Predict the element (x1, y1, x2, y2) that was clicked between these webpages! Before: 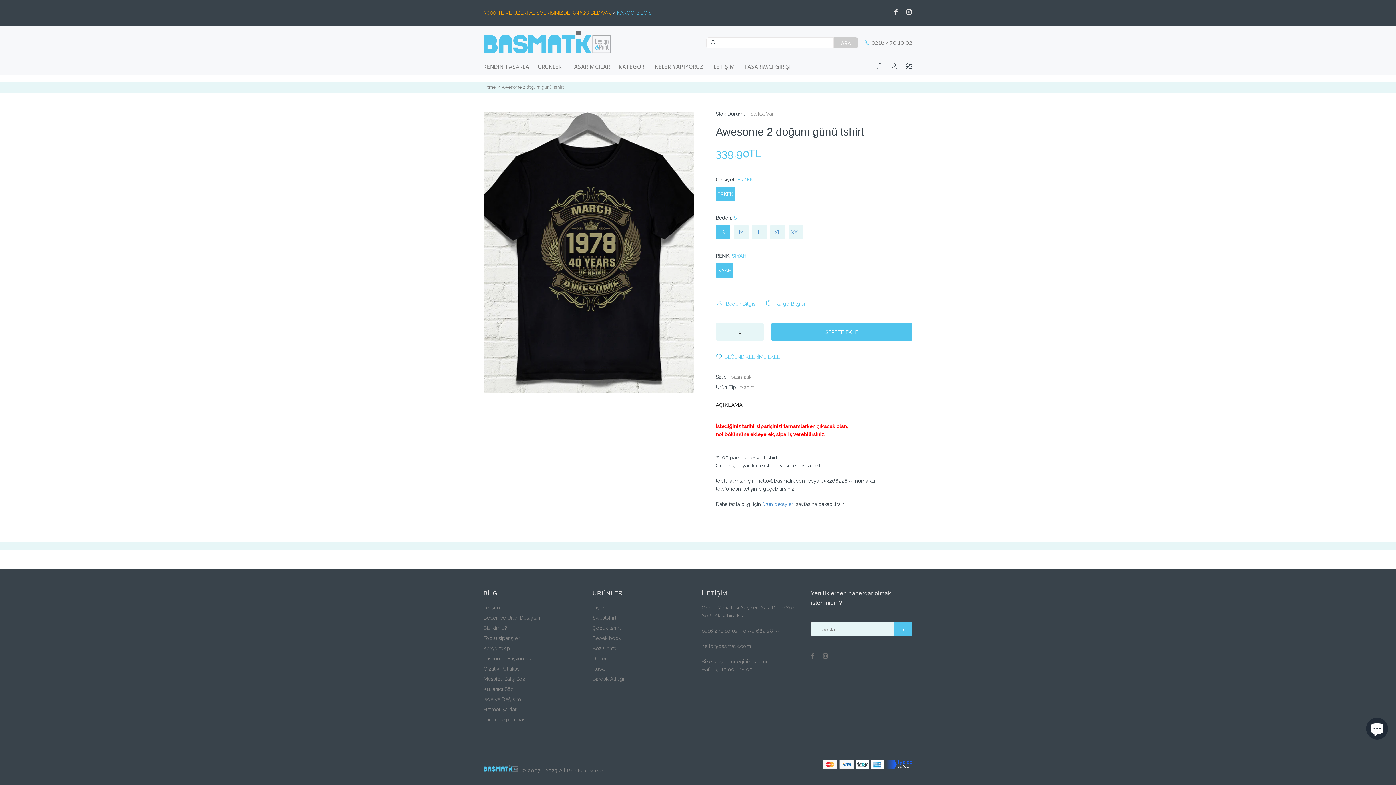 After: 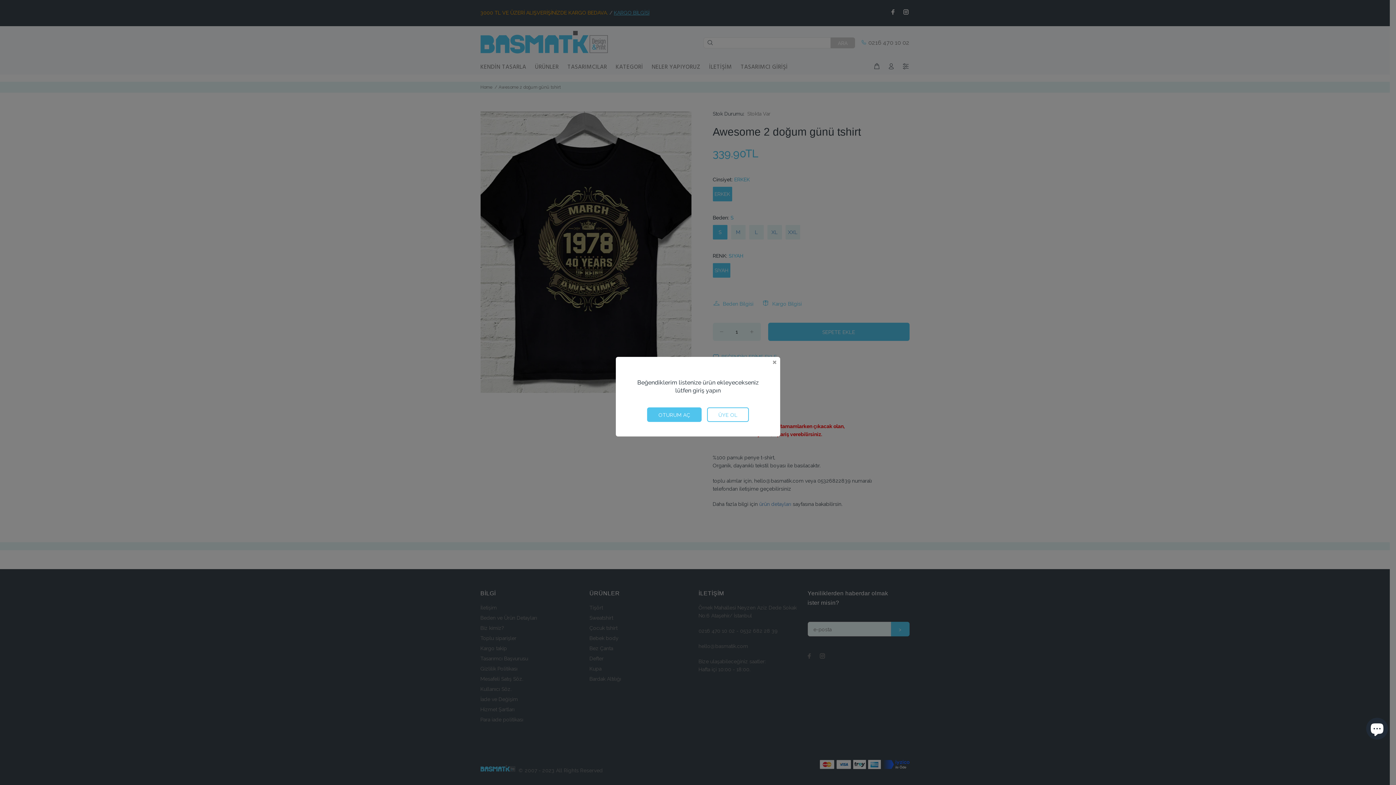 Action: bbox: (716, 354, 780, 360) label: BEĞENDİKLERİME EKLE